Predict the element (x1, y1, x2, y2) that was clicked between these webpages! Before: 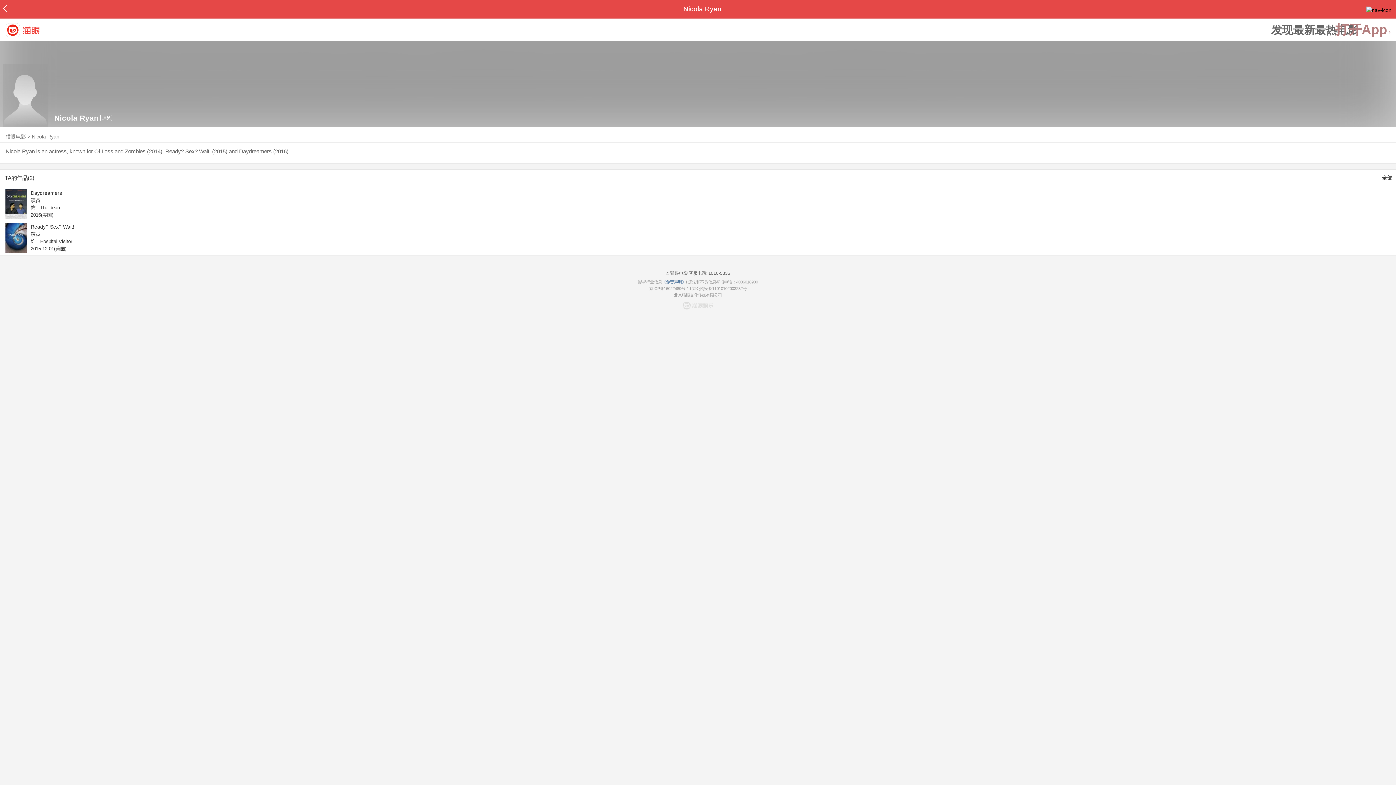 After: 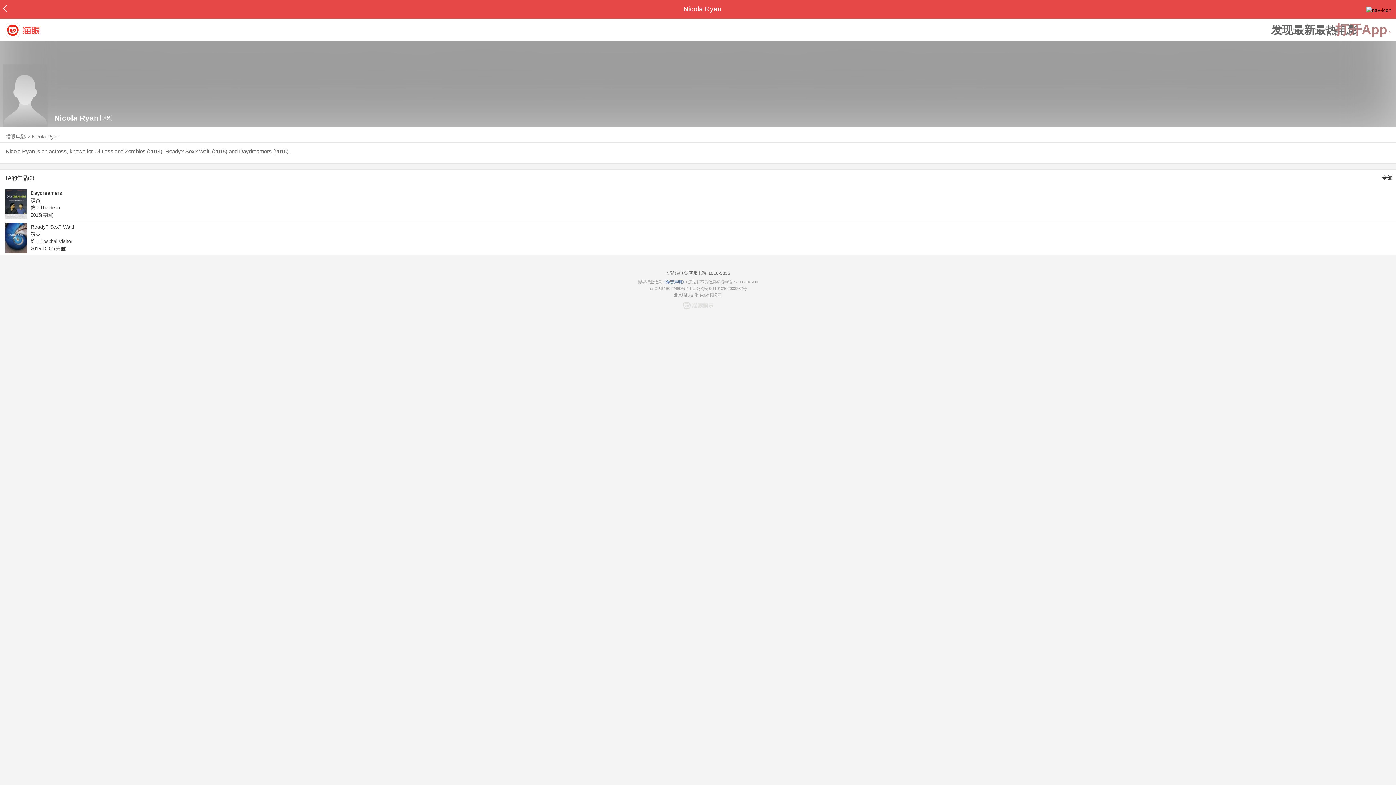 Action: bbox: (707, 270, 730, 276) label:  1010-5335